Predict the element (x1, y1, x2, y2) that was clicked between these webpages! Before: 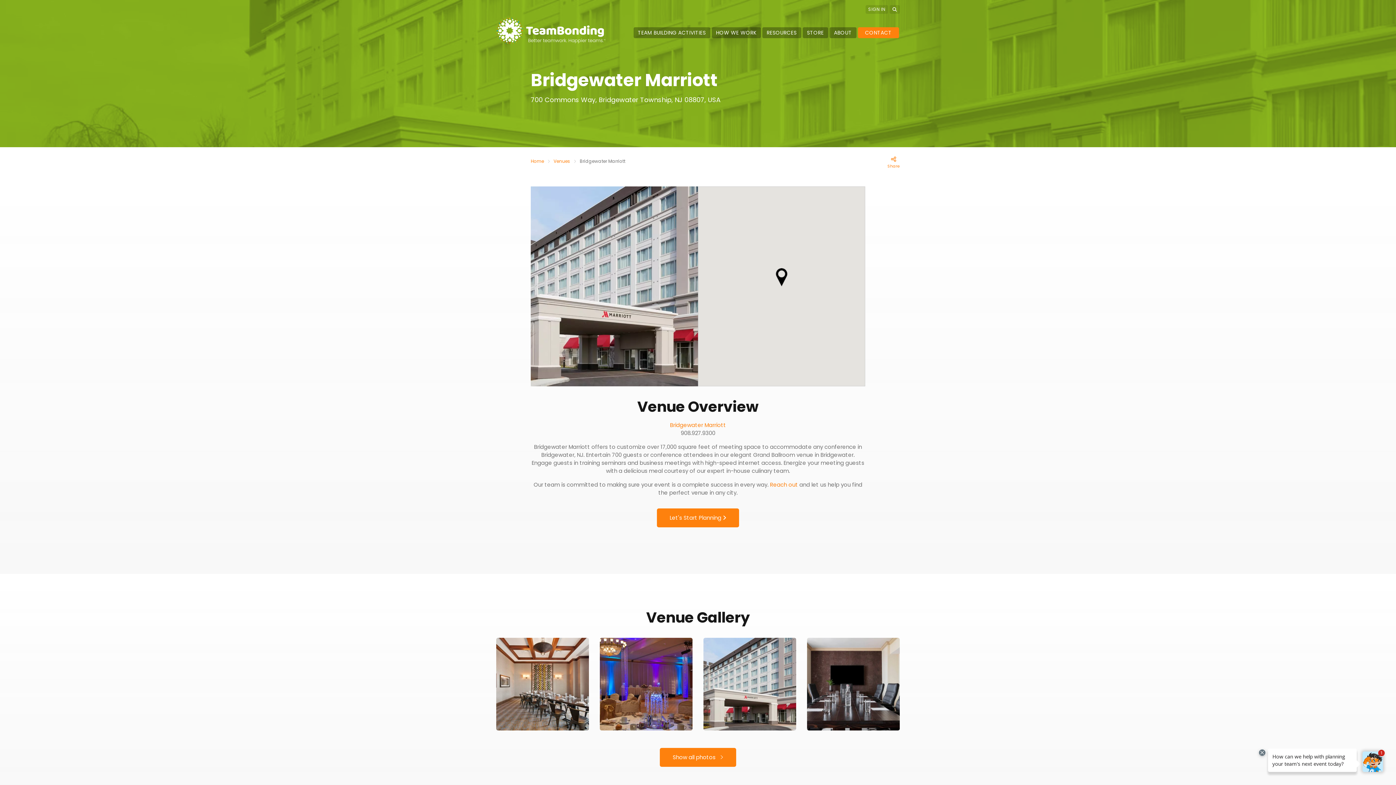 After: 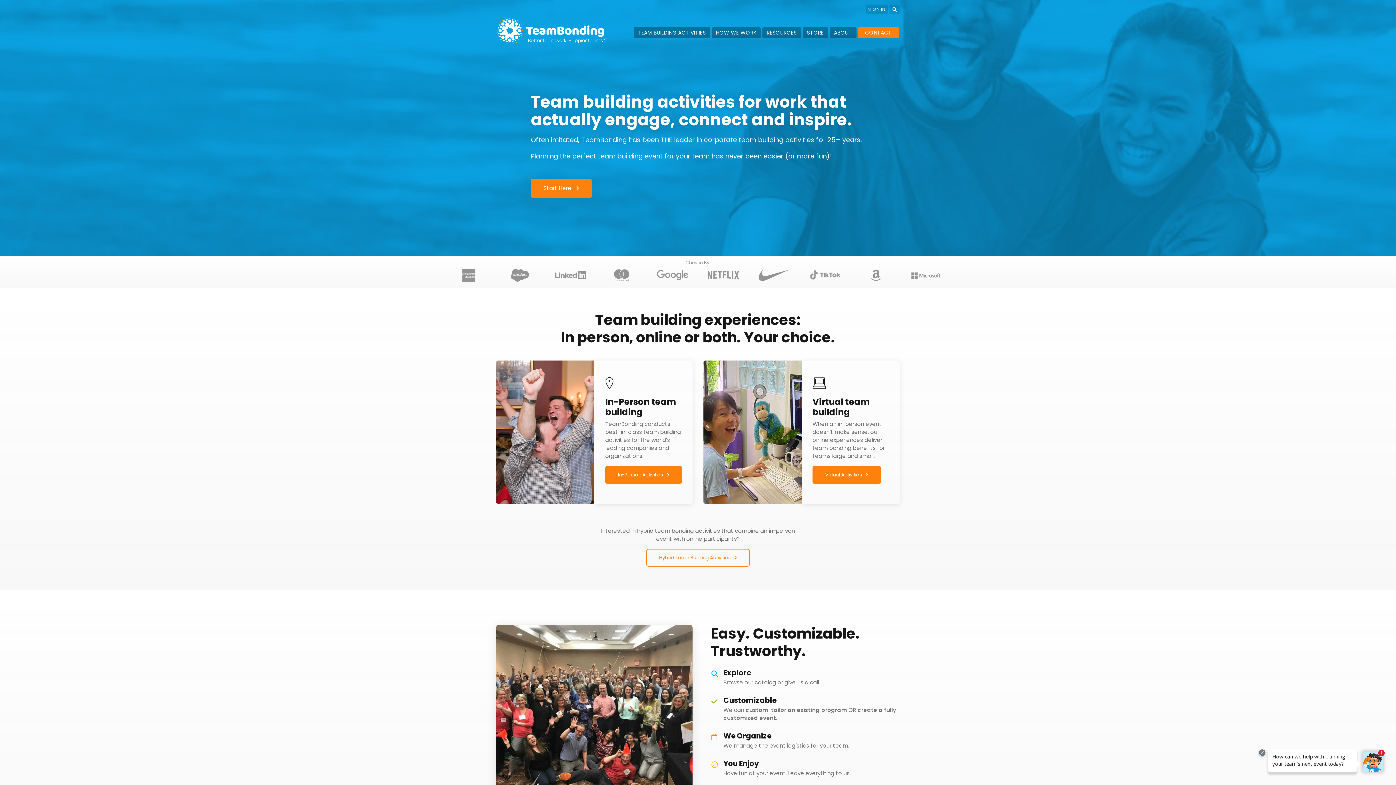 Action: bbox: (530, 158, 544, 164) label: Home